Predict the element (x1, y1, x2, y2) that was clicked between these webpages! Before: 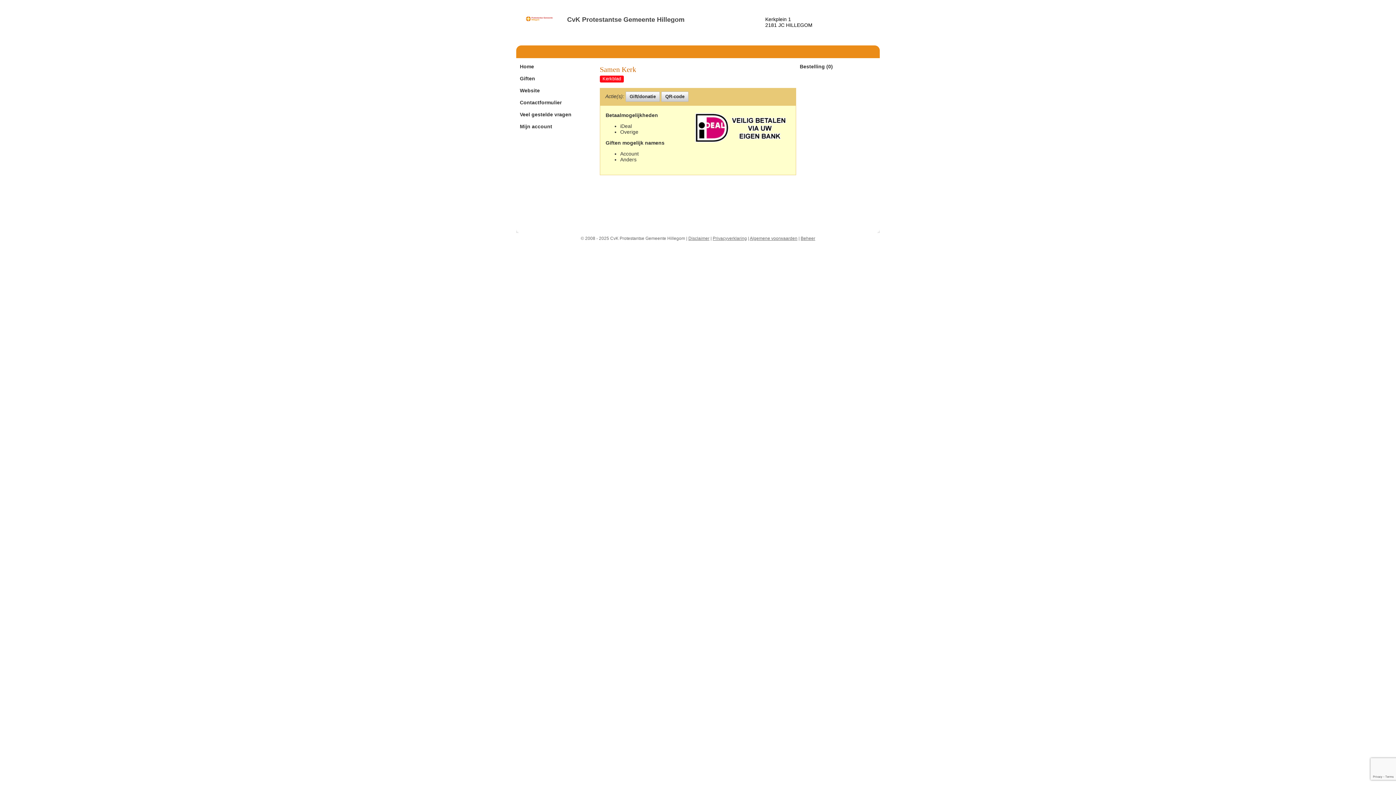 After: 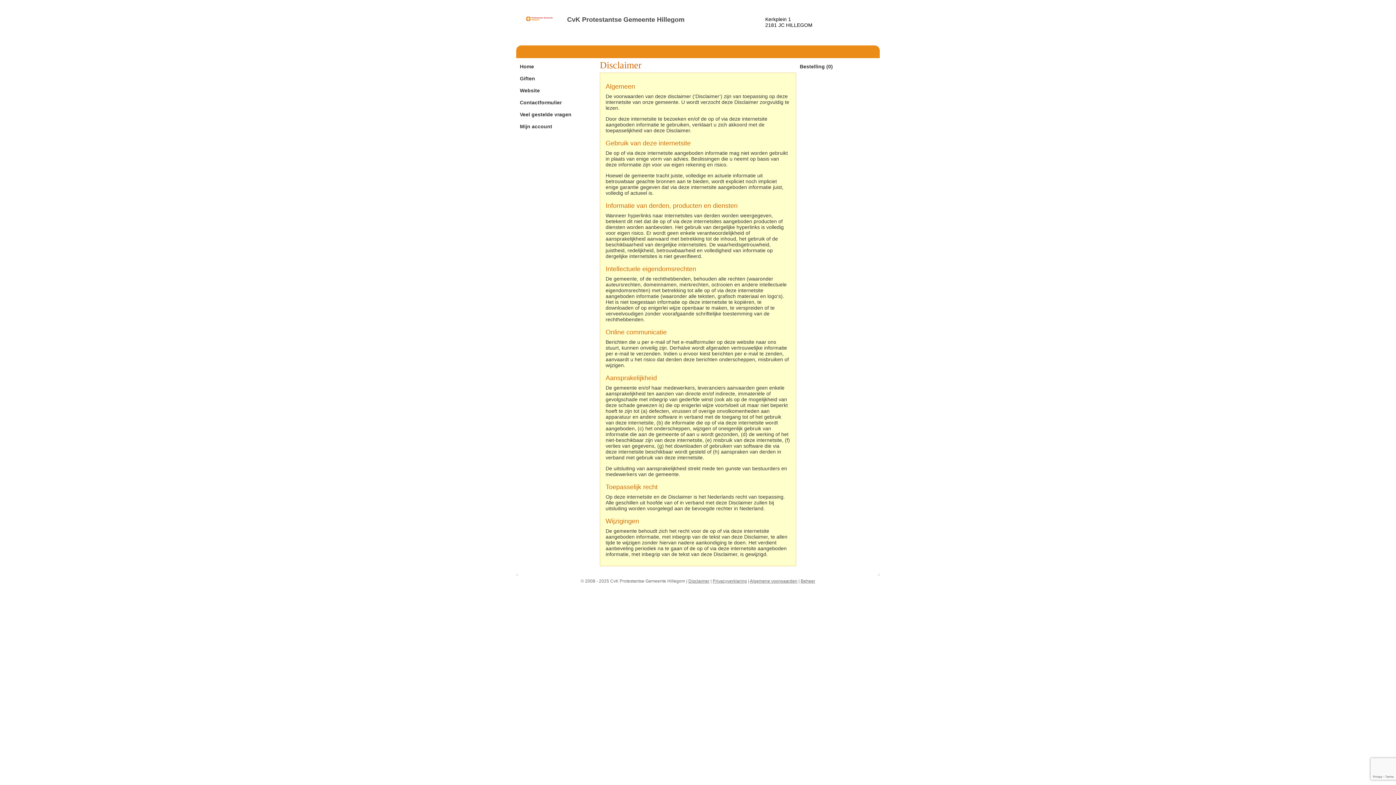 Action: bbox: (688, 236, 709, 241) label: Disclaimer